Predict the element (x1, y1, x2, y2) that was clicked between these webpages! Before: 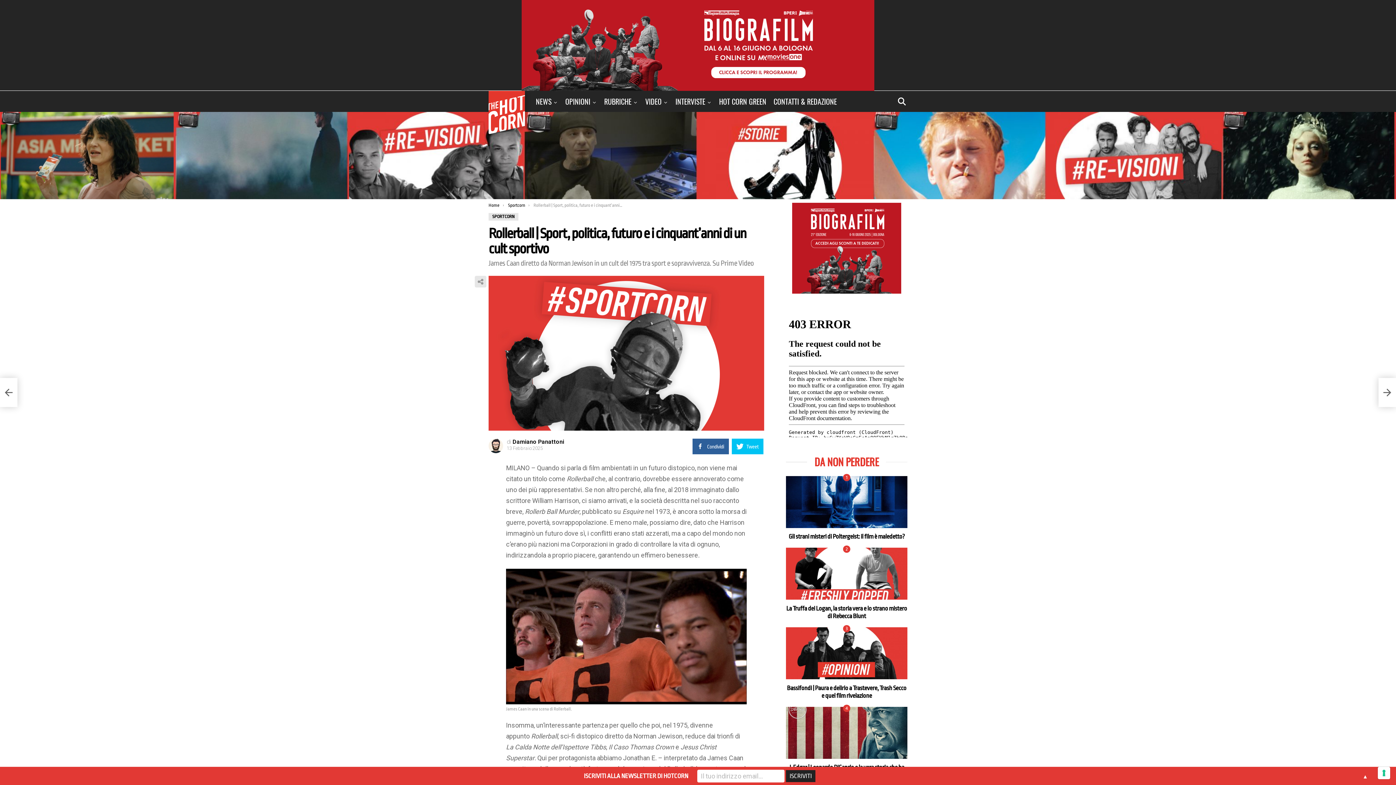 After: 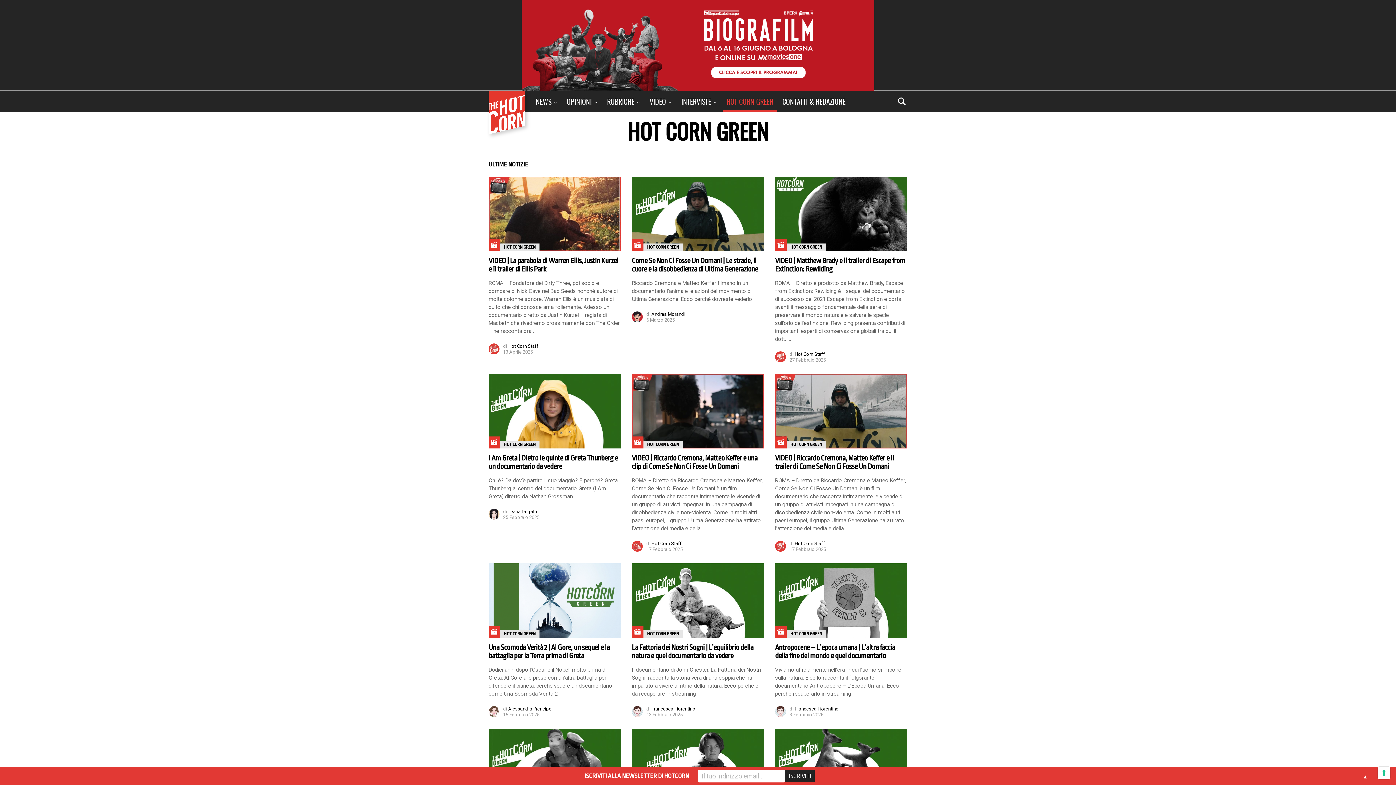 Action: label: HOT CORN GREEN bbox: (715, 90, 770, 112)